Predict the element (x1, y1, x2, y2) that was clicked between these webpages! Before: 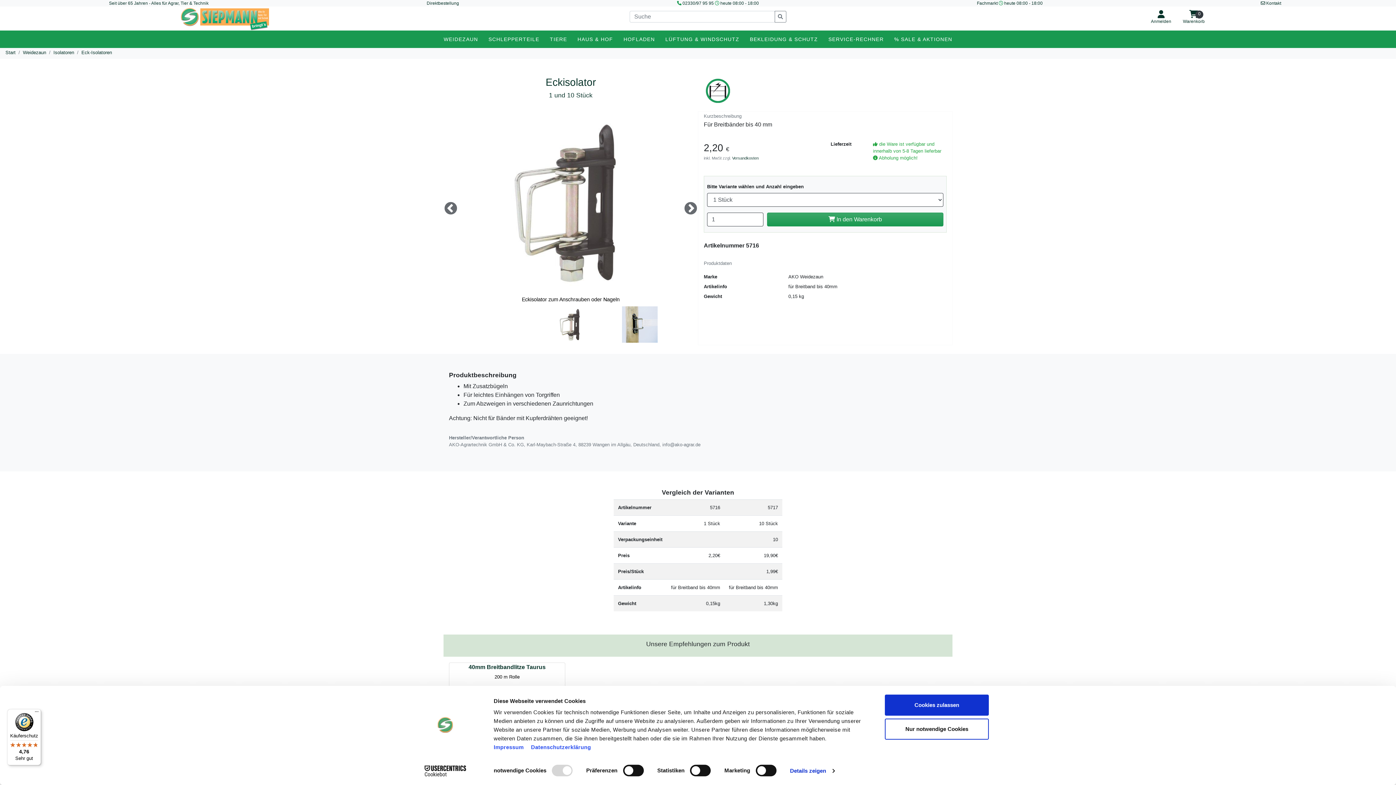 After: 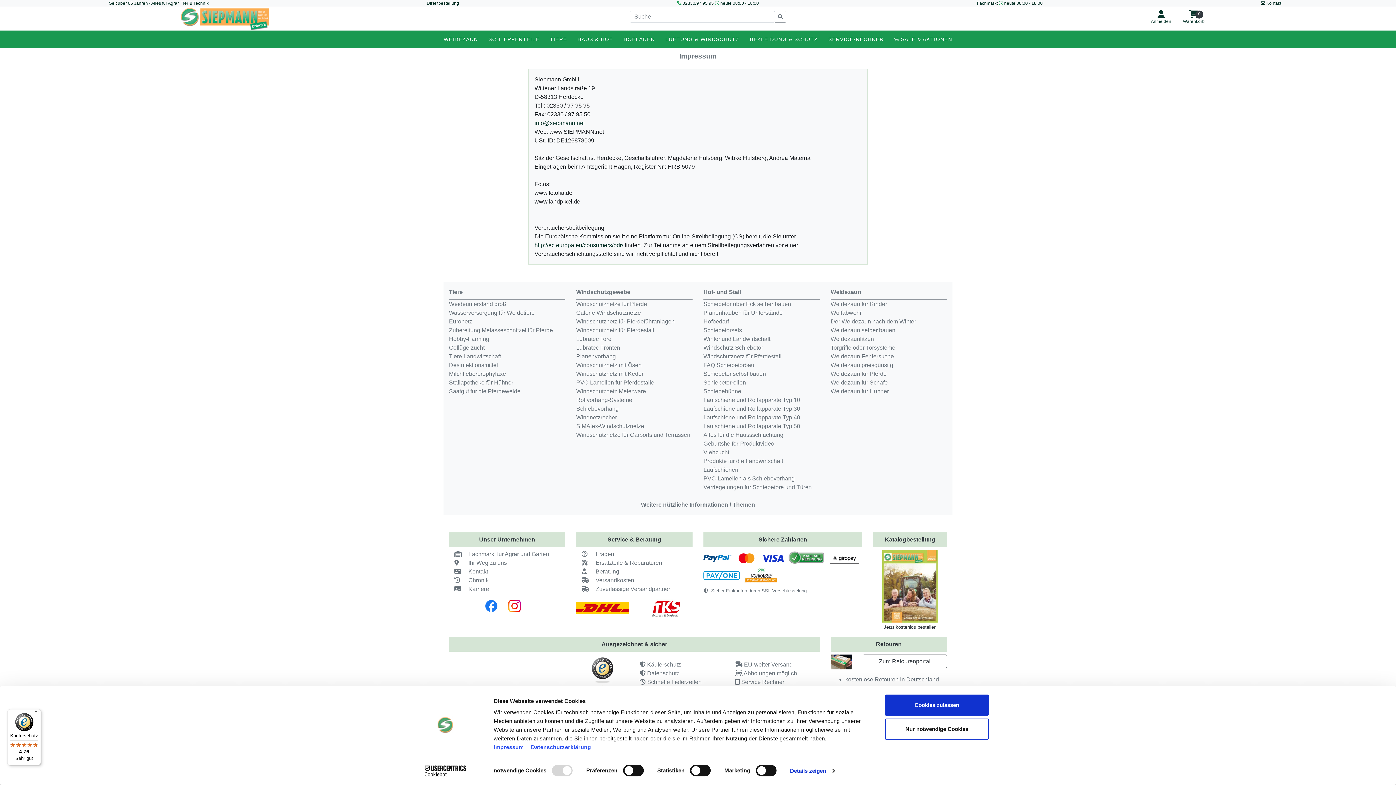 Action: label: Impressum bbox: (493, 744, 523, 750)